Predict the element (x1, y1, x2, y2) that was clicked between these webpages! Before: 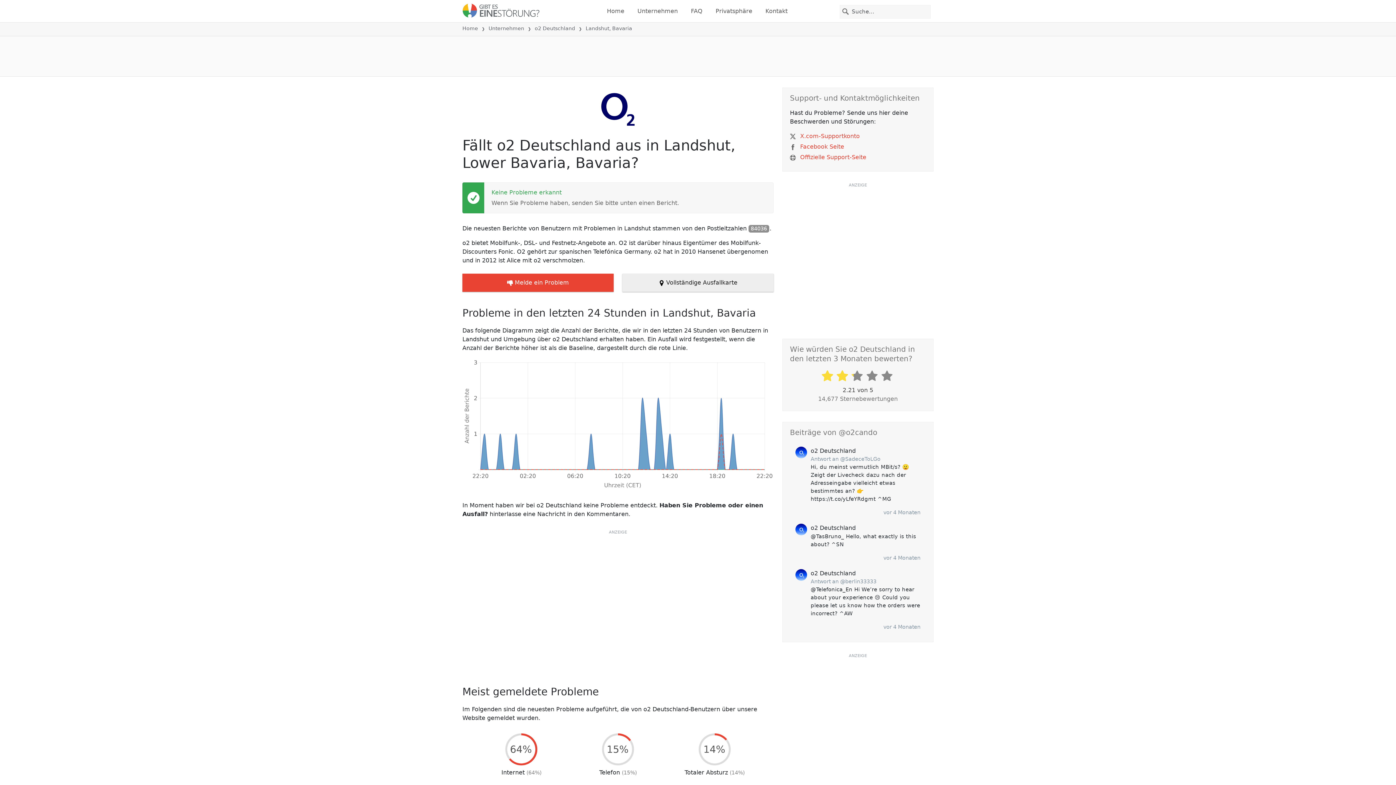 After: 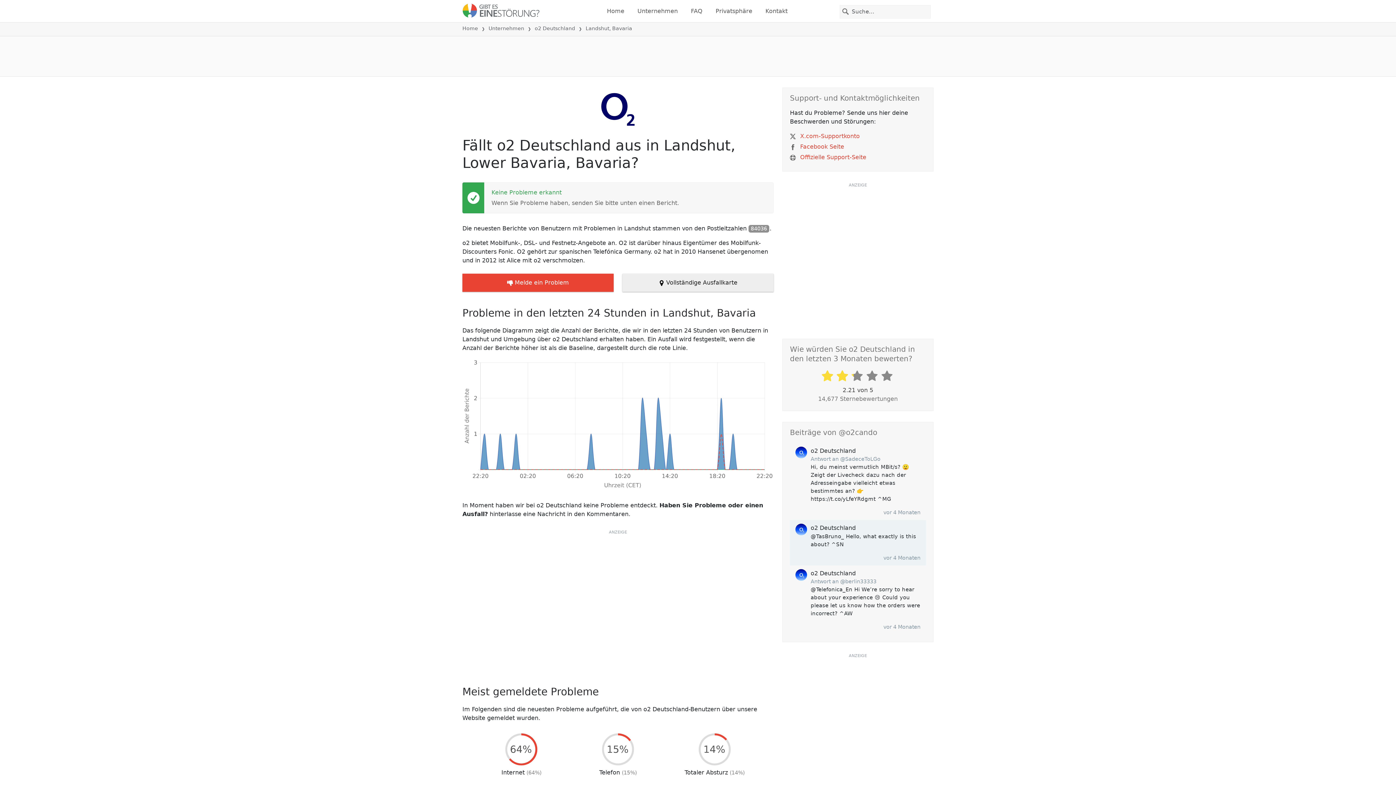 Action: bbox: (790, 520, 926, 565) label: o2 Deutschland

@TasBruno_ Hello, what exactly is this about? ^SN

vor 4 Monaten